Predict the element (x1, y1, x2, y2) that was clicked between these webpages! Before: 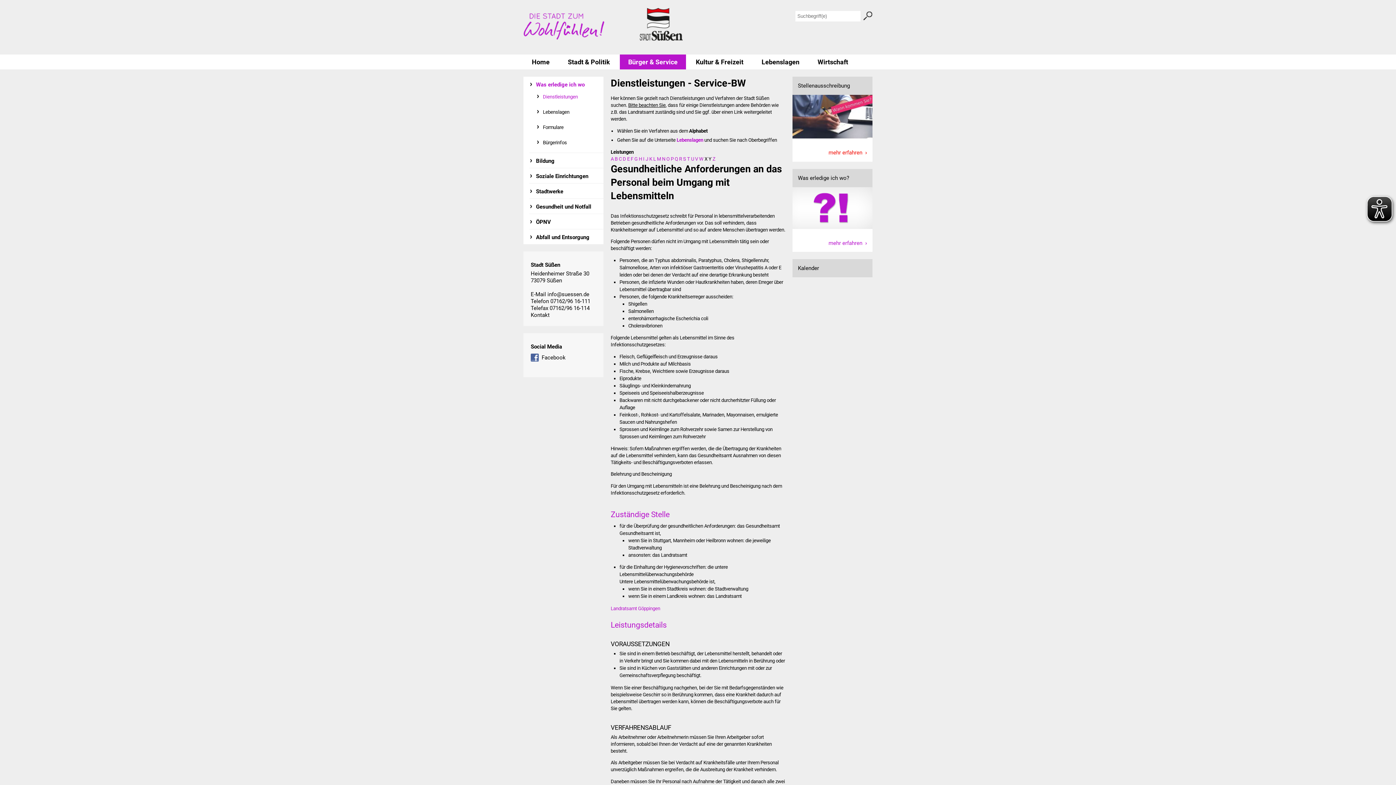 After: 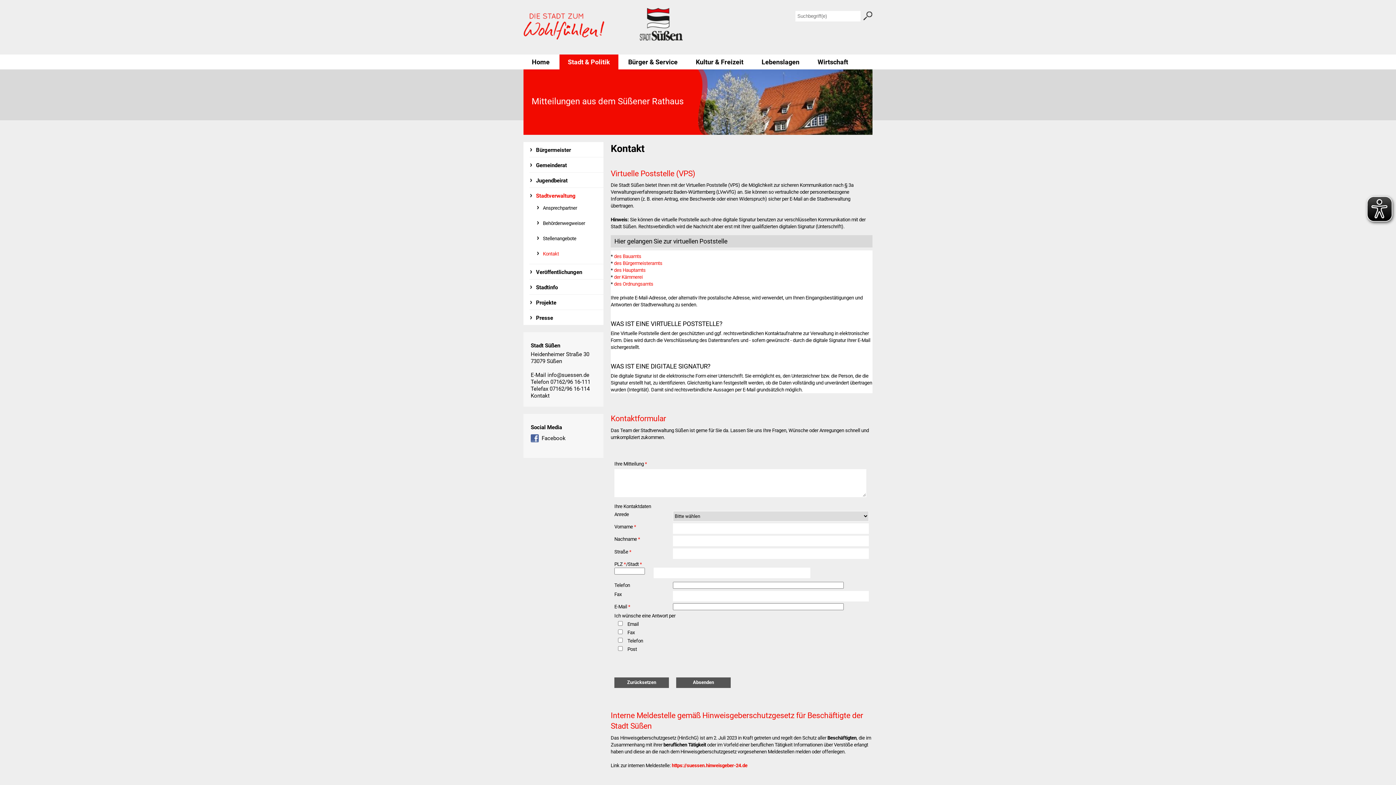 Action: bbox: (530, 311, 549, 318) label: Kontakt